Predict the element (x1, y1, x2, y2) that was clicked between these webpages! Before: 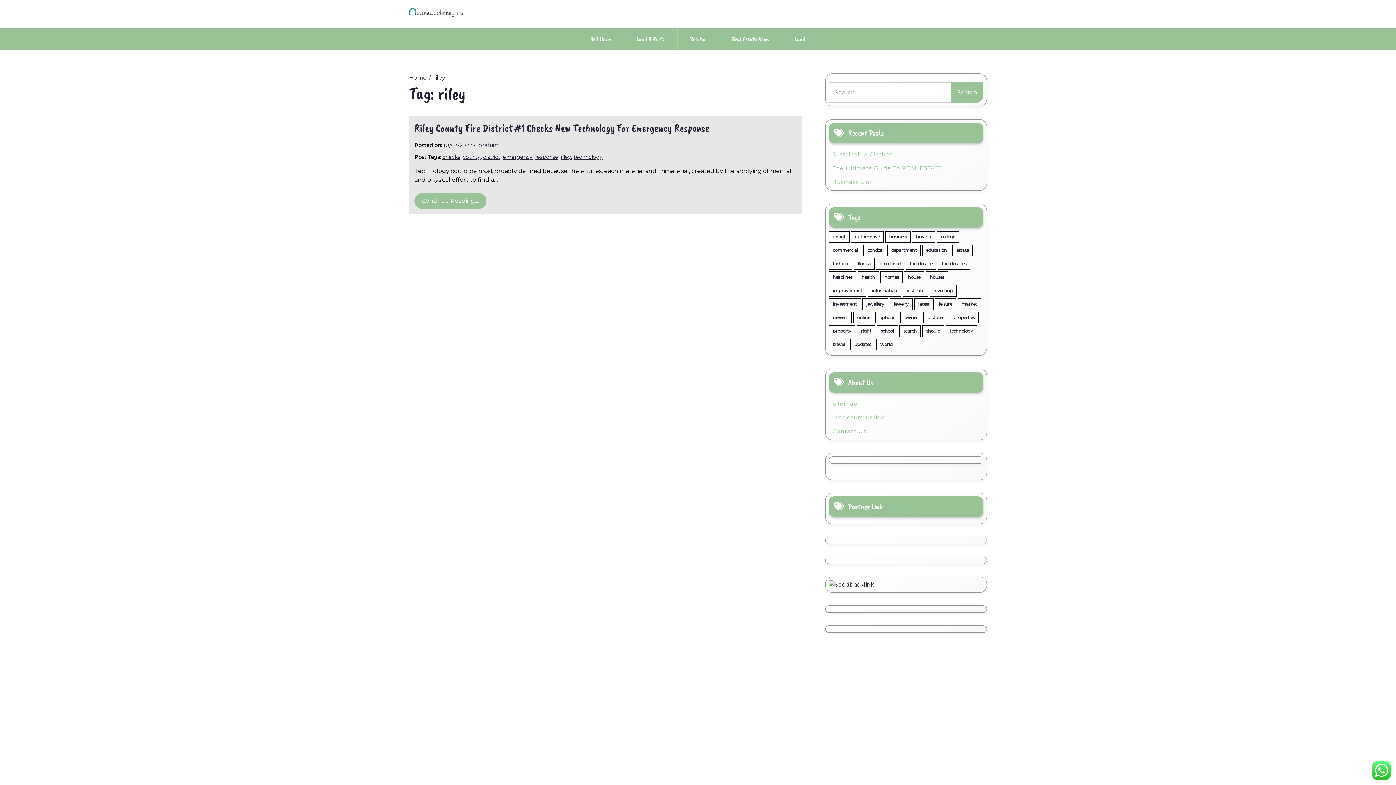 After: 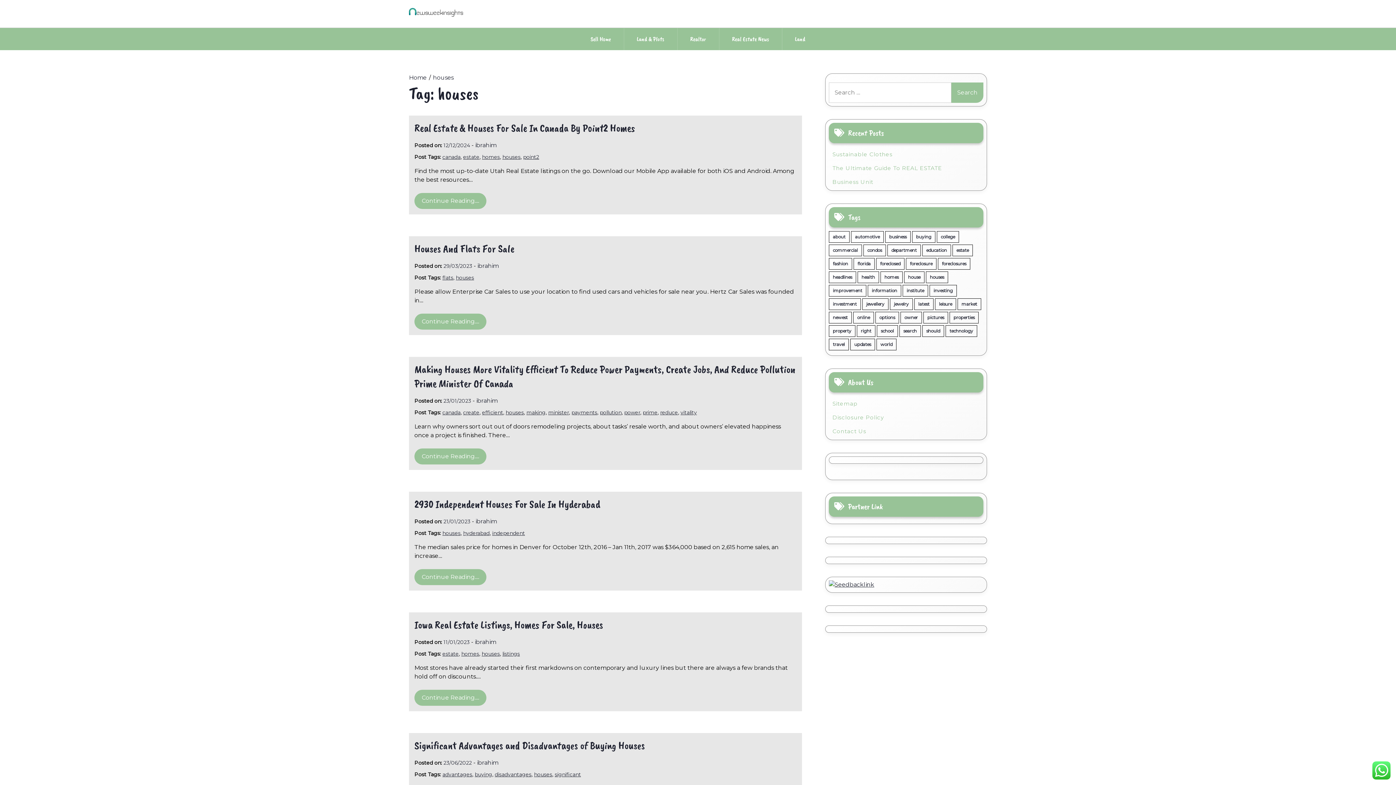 Action: bbox: (926, 271, 948, 283) label: houses (23 items)